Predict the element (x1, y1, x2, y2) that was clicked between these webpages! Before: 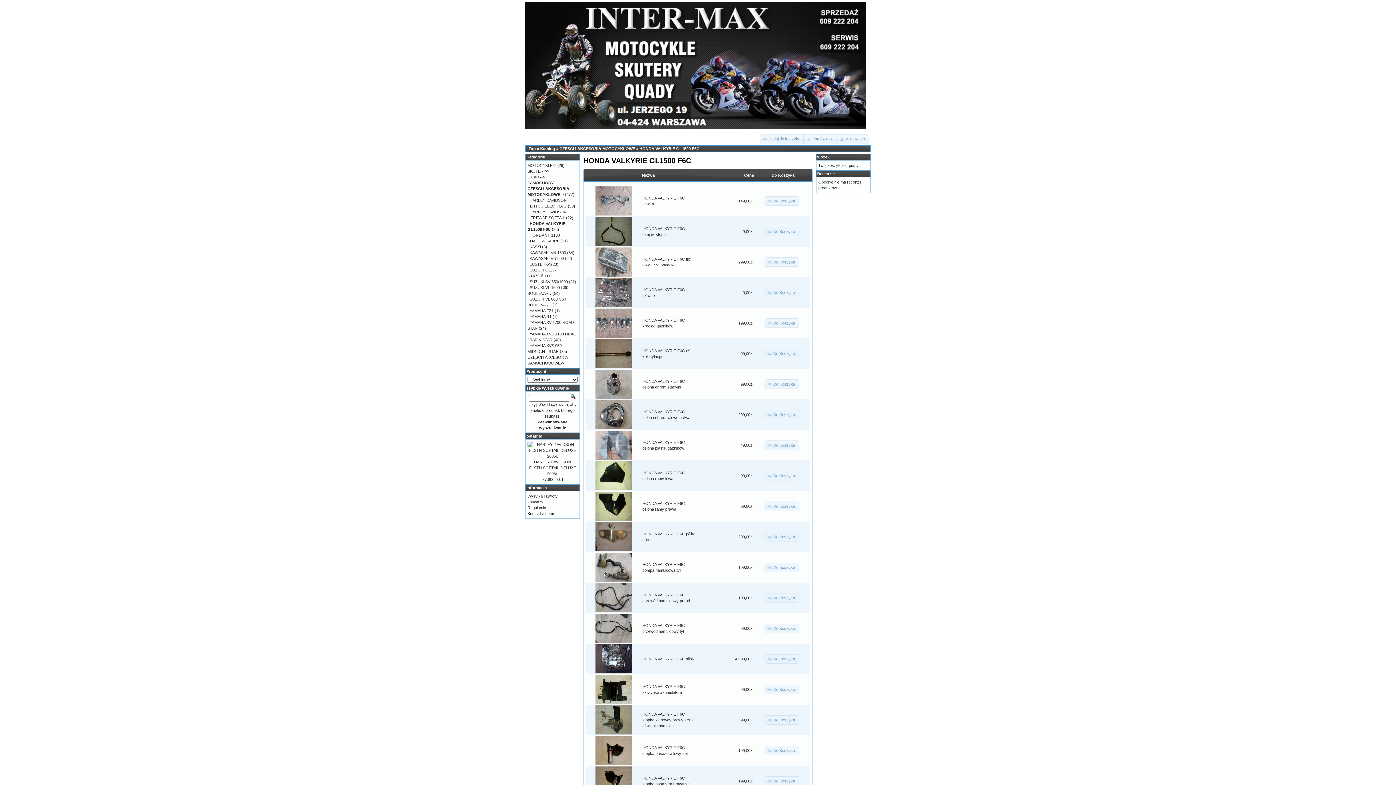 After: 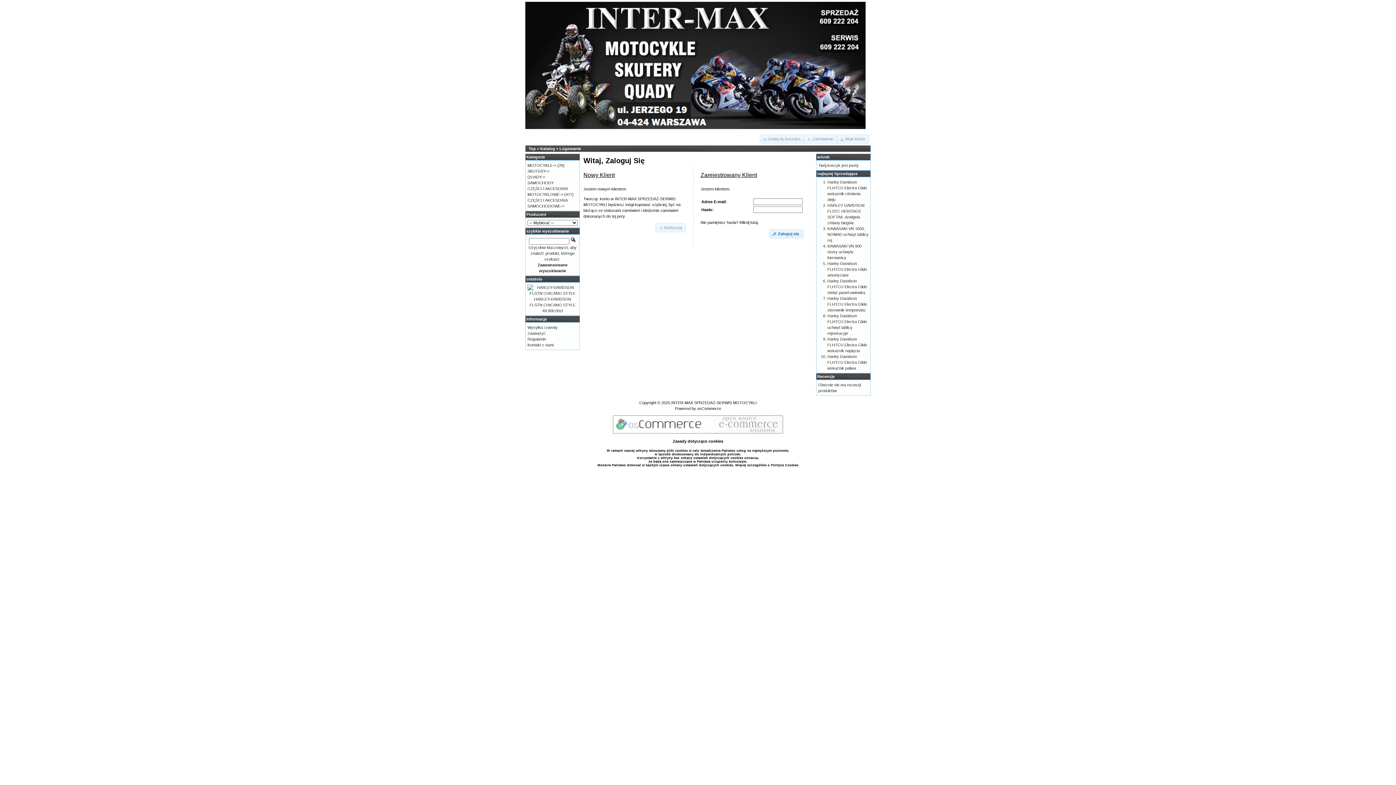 Action: label: Moje Konto bbox: (836, 134, 869, 143)